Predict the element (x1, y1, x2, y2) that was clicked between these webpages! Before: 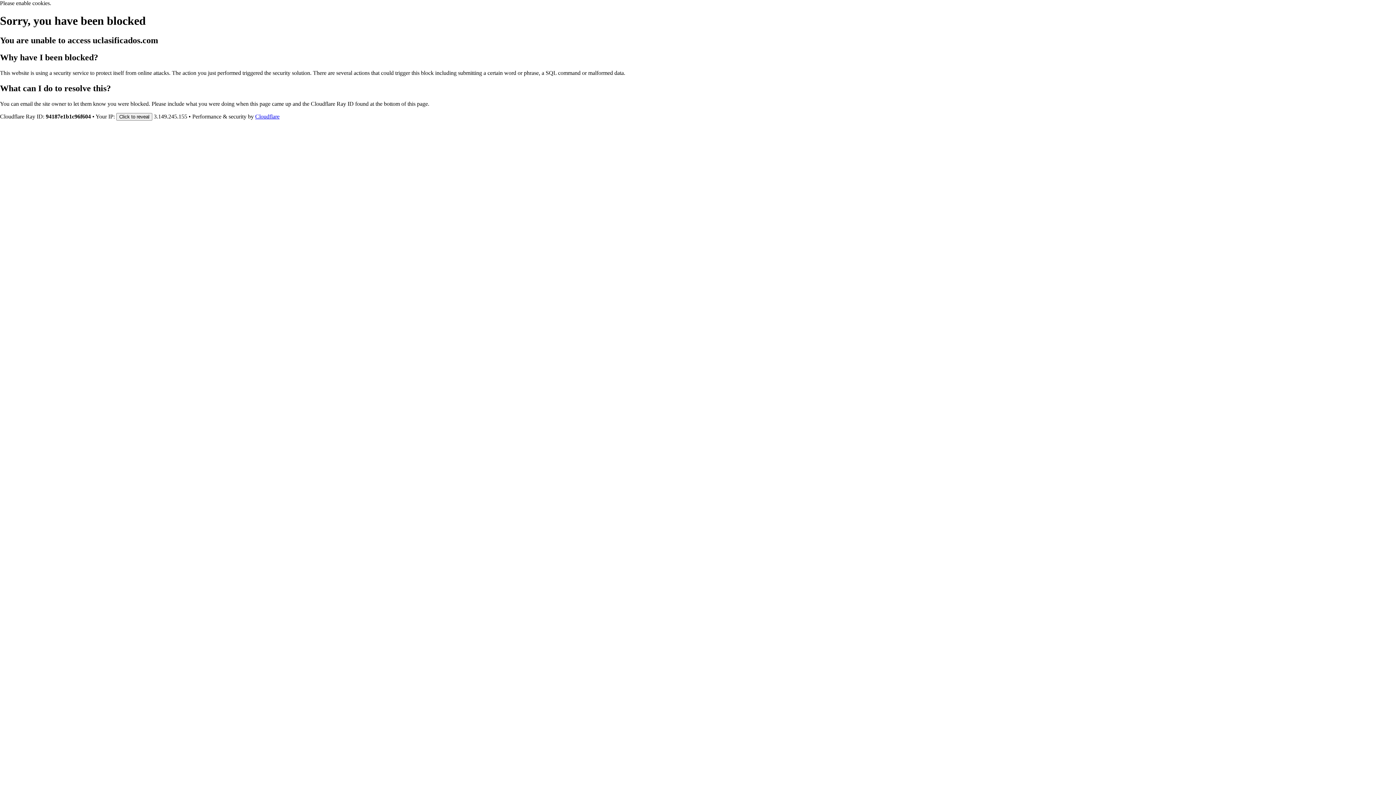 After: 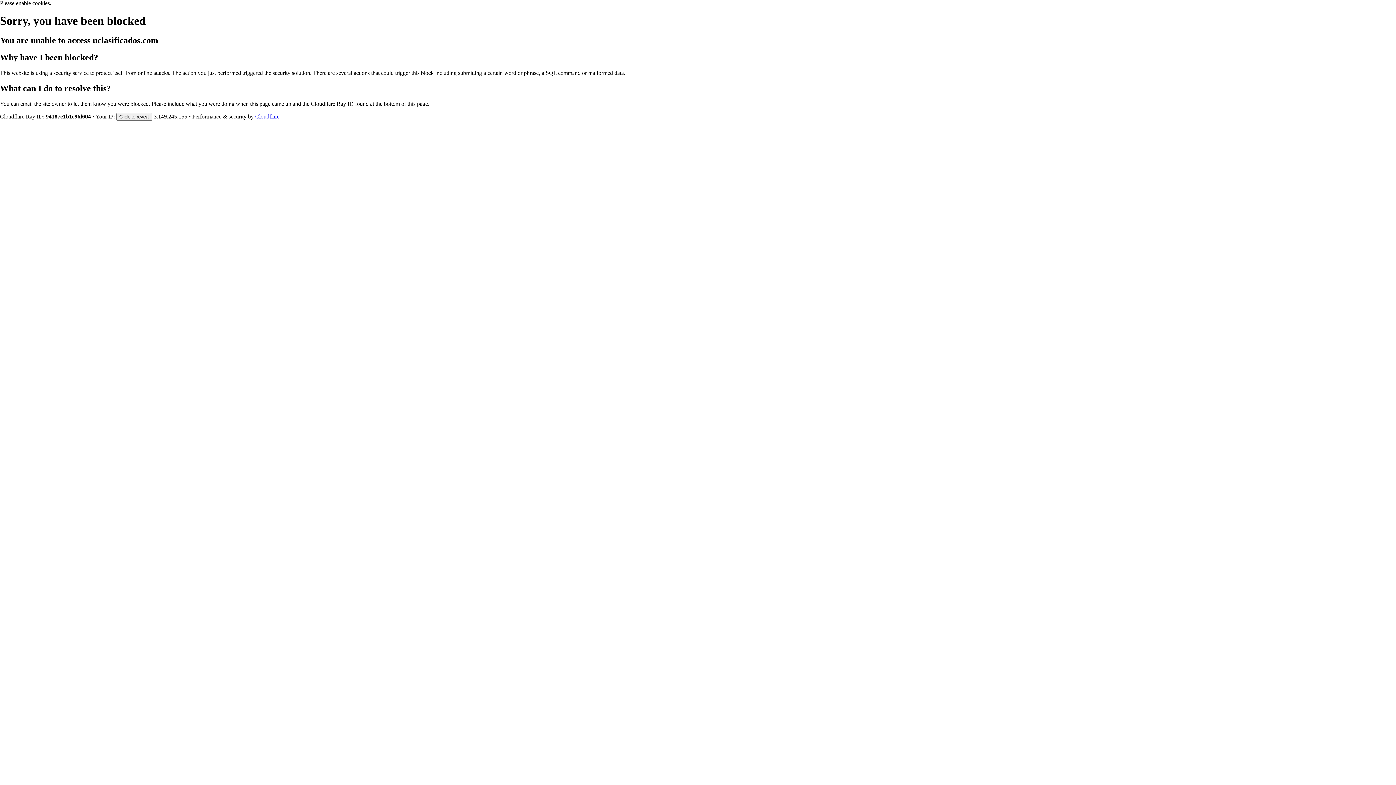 Action: label: Cloudflare bbox: (255, 113, 279, 119)